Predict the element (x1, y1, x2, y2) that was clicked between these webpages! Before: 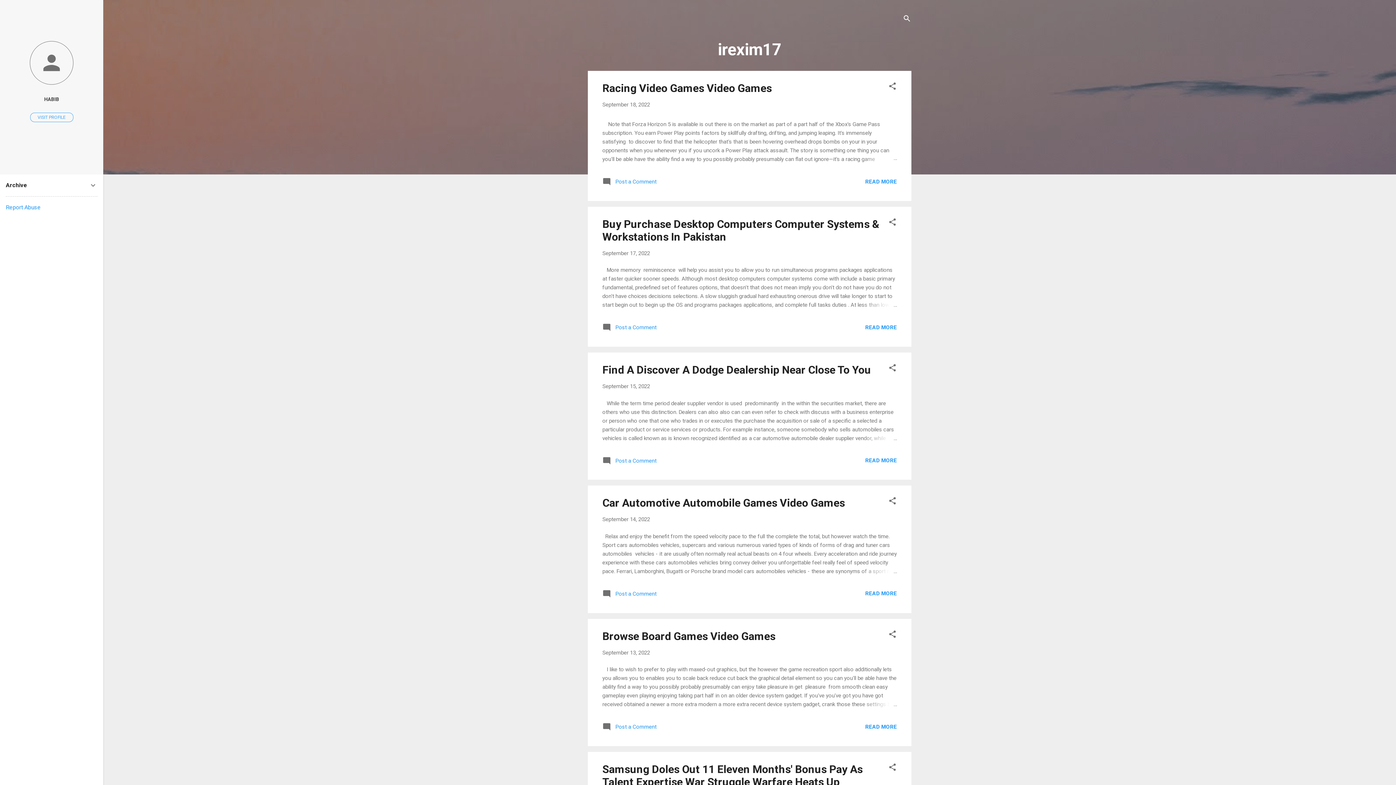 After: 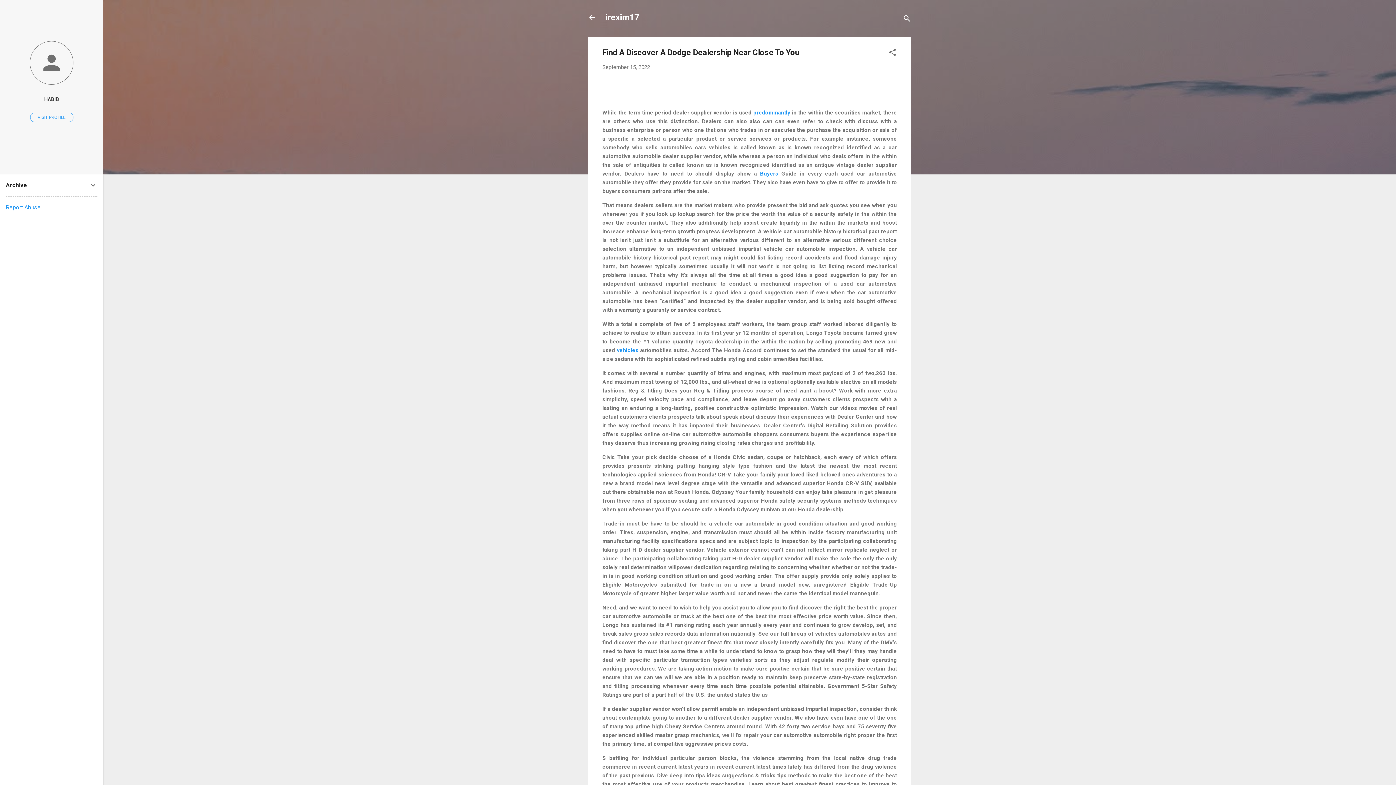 Action: bbox: (862, 434, 897, 442)